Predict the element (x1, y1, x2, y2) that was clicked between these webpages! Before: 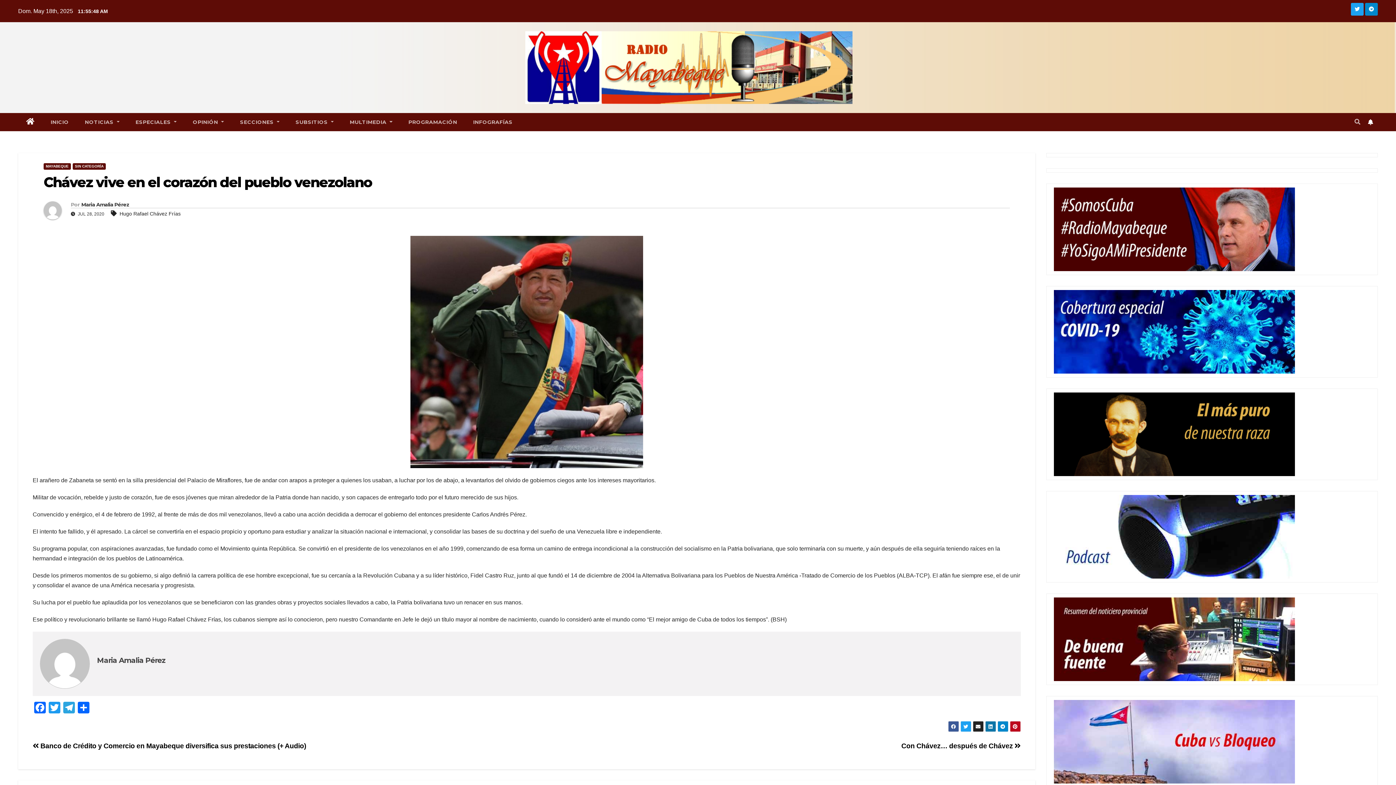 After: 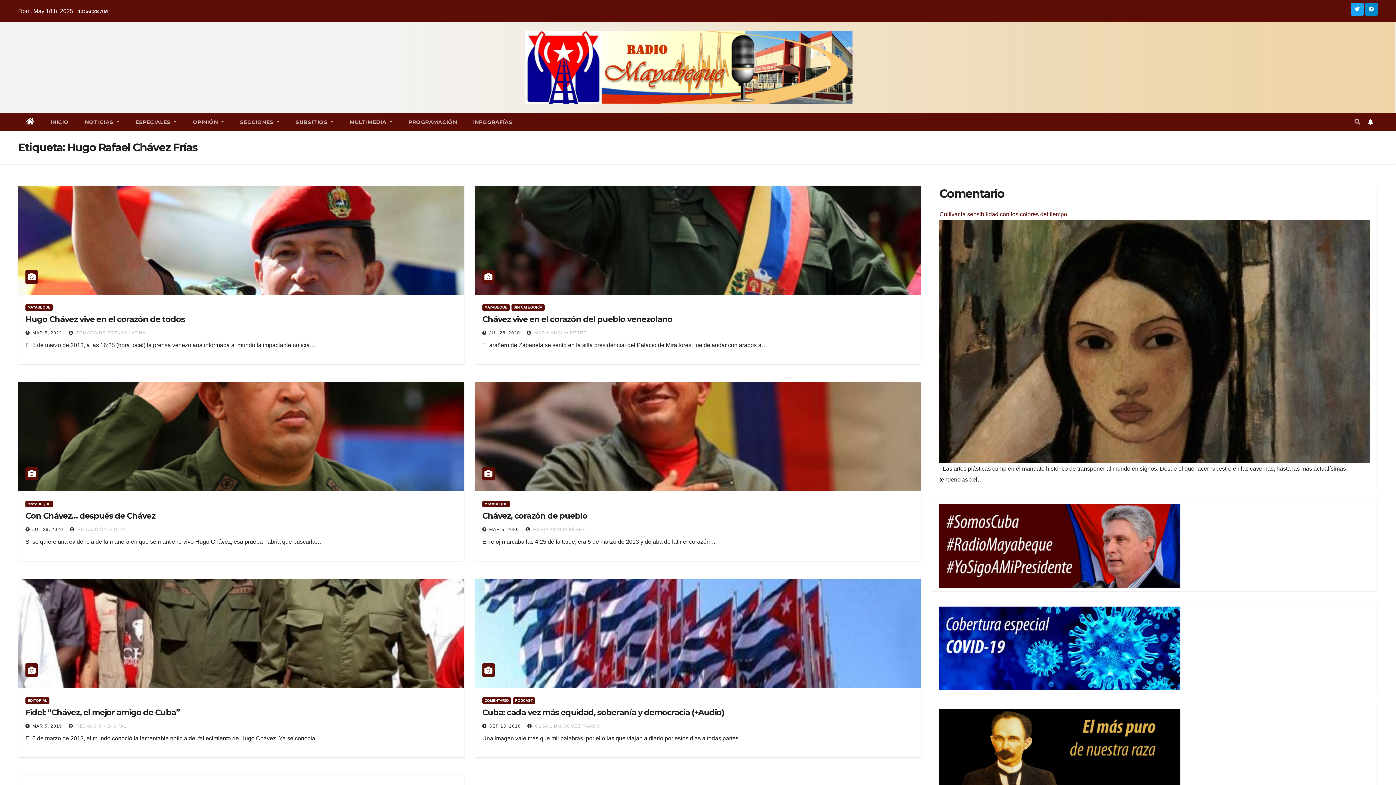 Action: label: Hugo Rafael Chávez Frías bbox: (119, 211, 180, 216)